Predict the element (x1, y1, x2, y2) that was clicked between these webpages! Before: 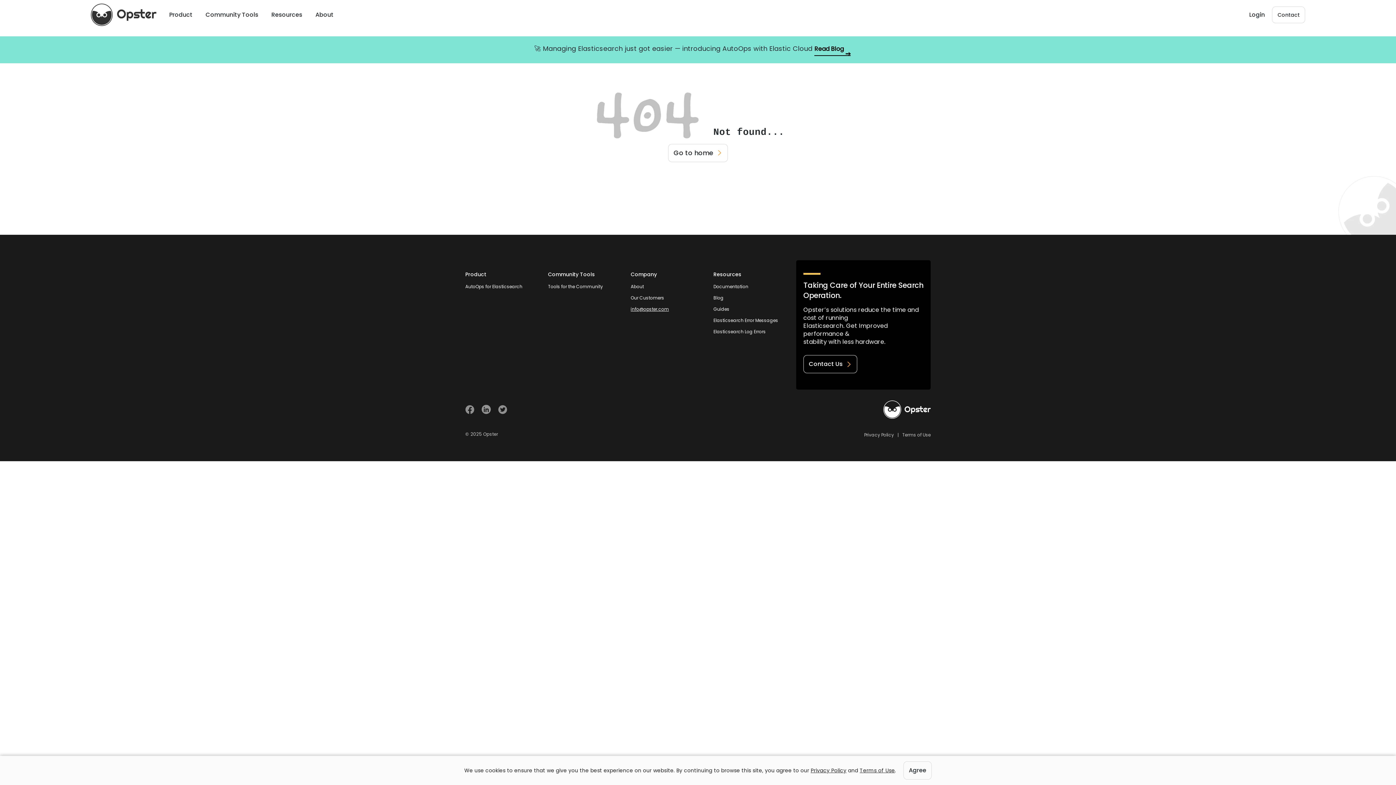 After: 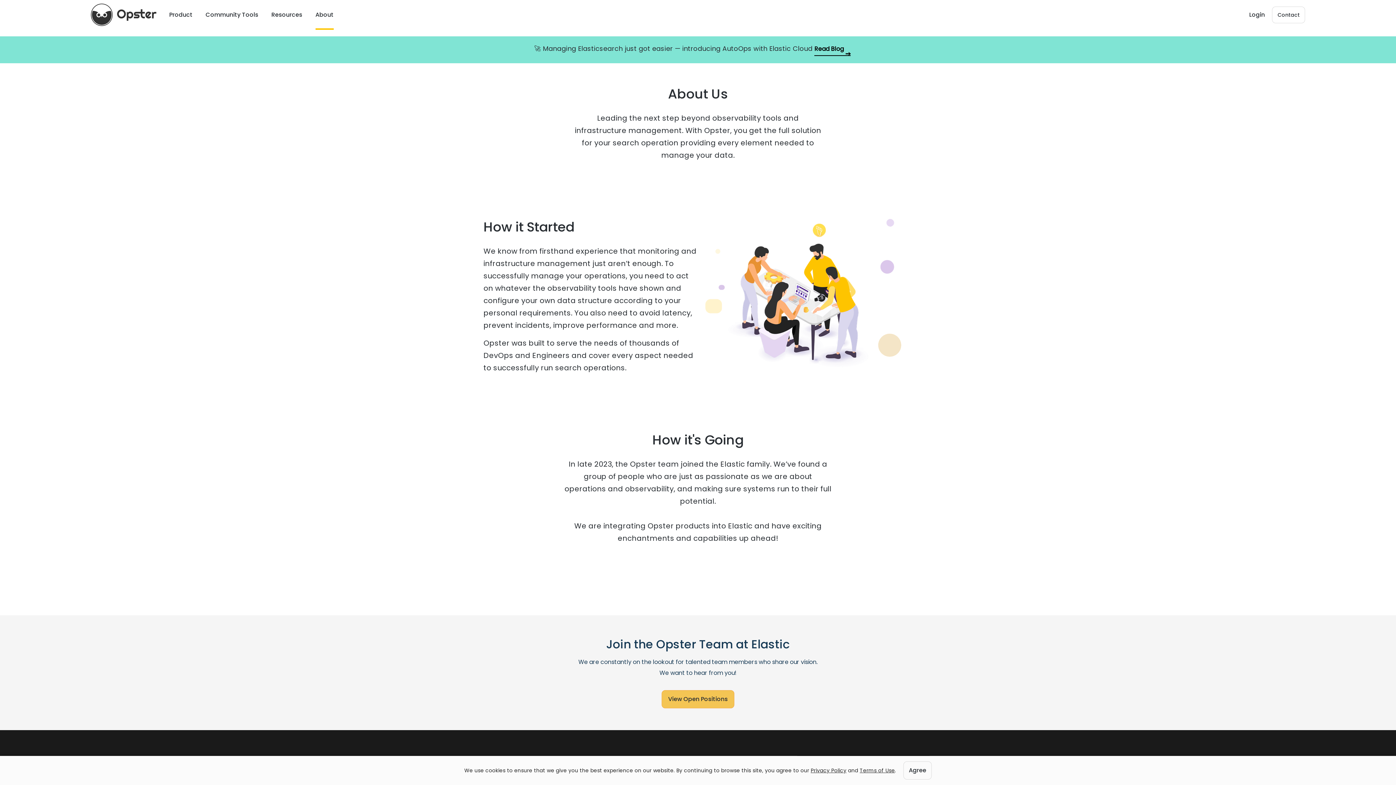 Action: bbox: (630, 283, 644, 290) label: About